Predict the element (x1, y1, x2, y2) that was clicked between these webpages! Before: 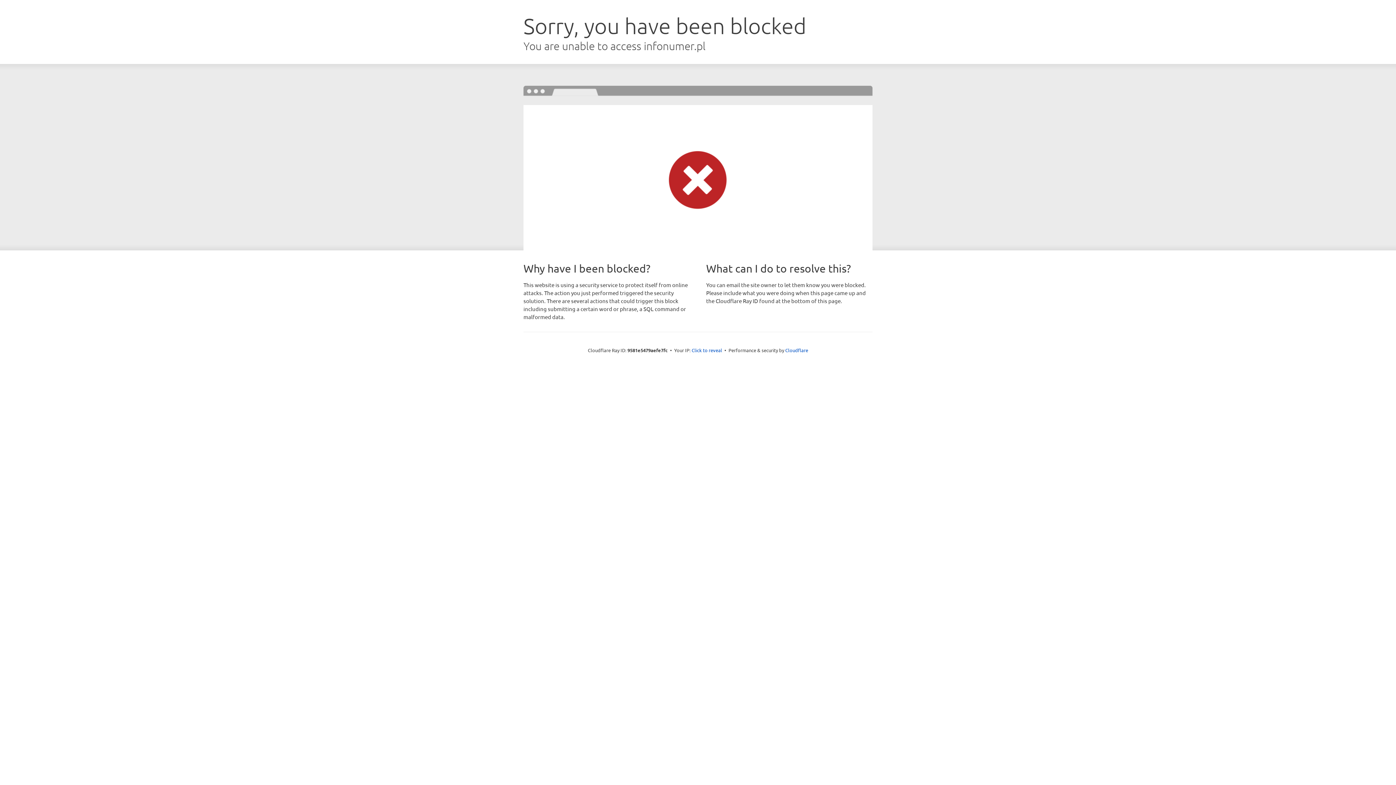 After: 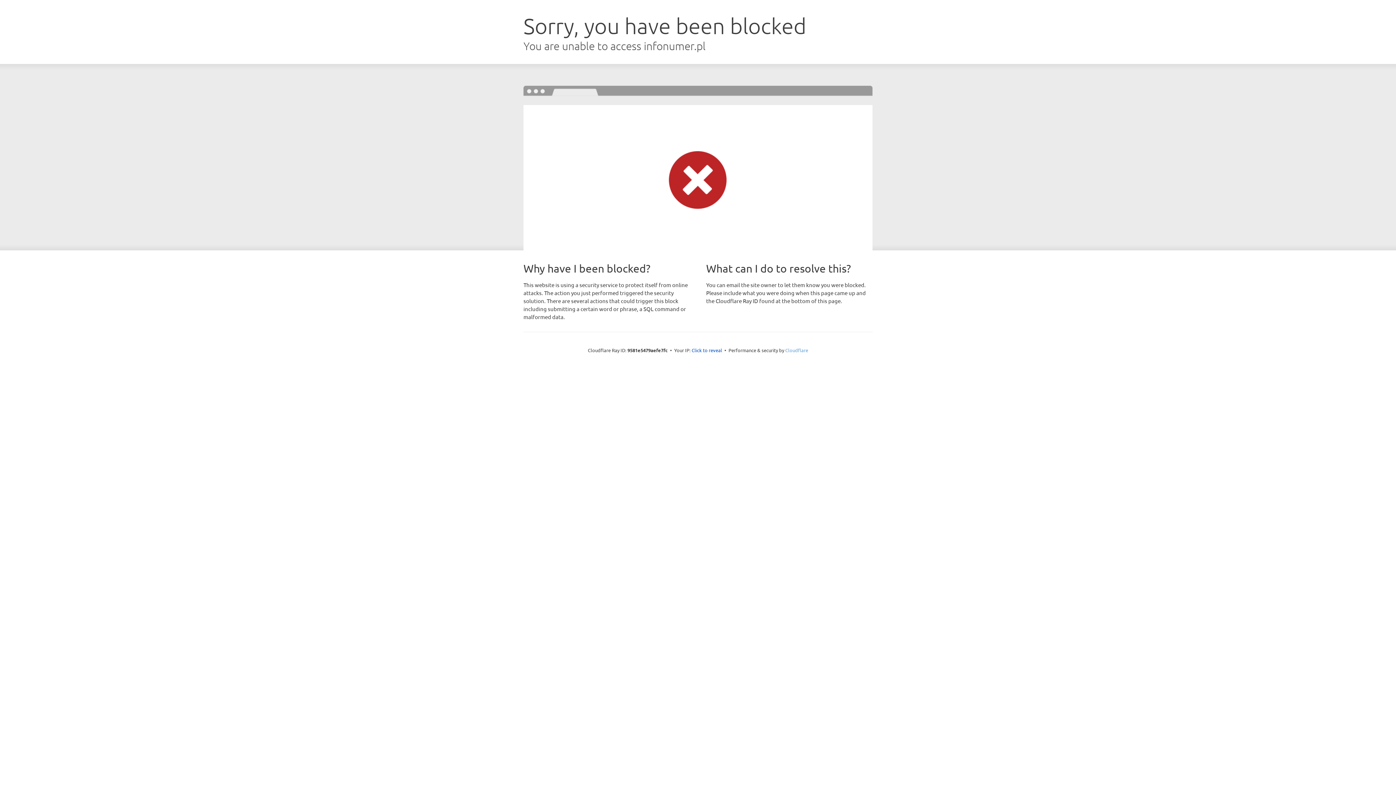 Action: bbox: (785, 347, 808, 353) label: Cloudflare